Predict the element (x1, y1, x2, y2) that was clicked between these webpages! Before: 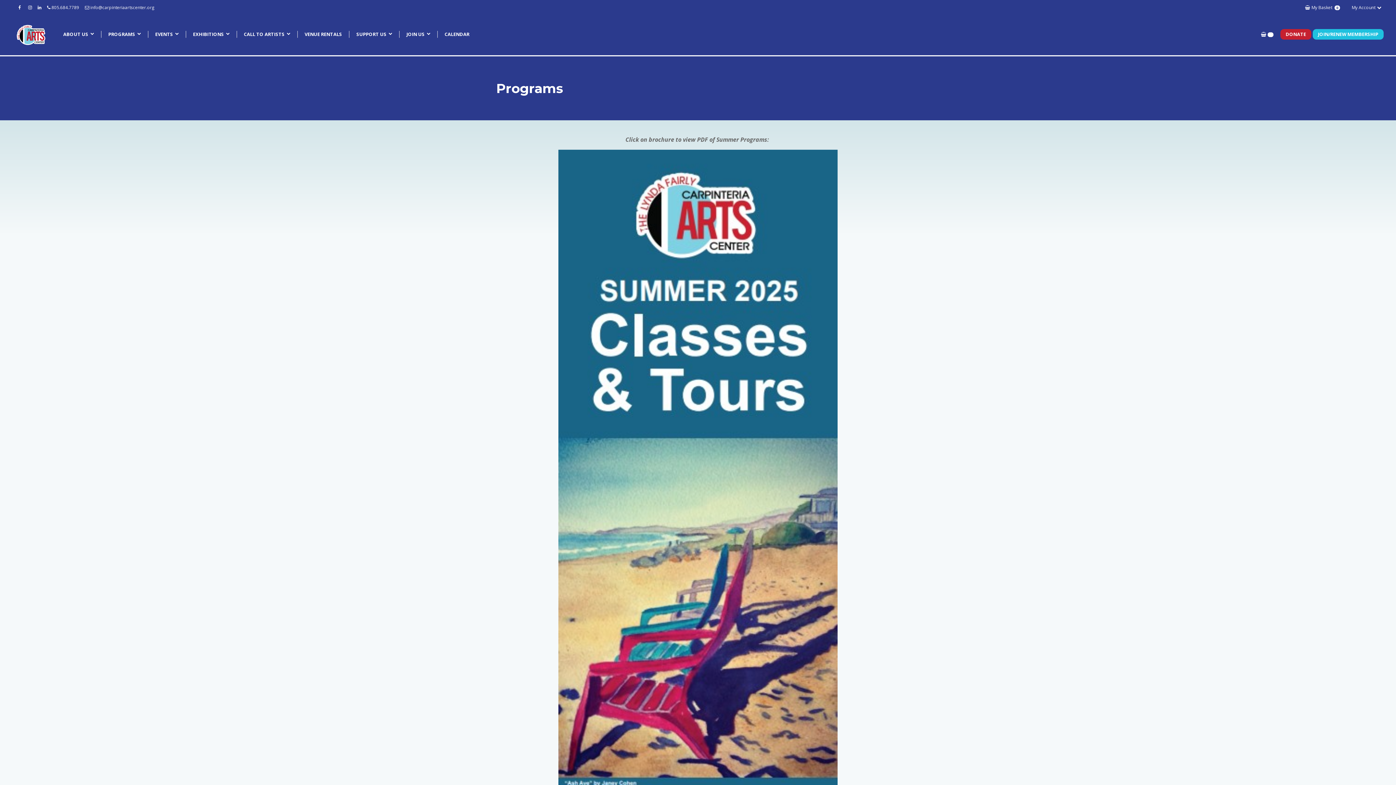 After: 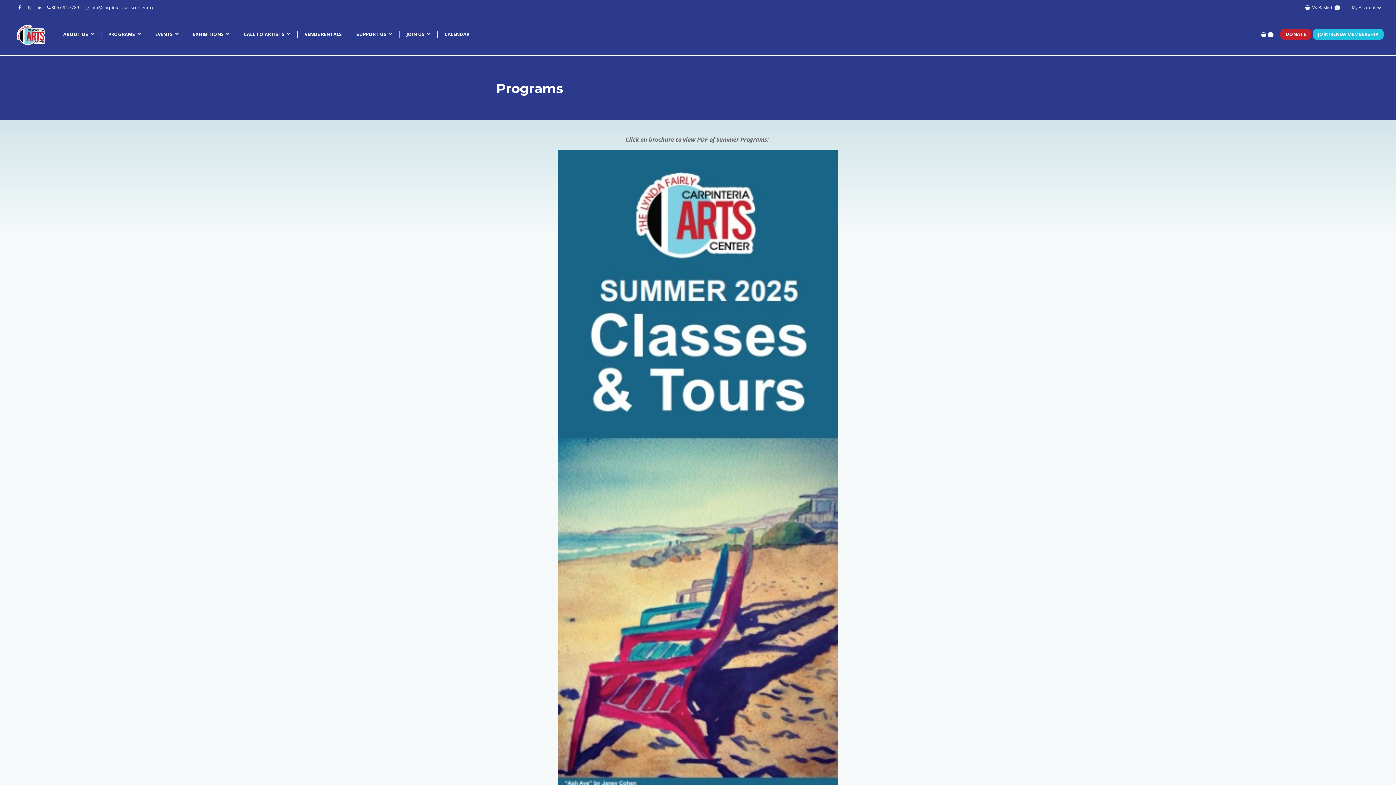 Action: bbox: (13, 1, 25, 13)